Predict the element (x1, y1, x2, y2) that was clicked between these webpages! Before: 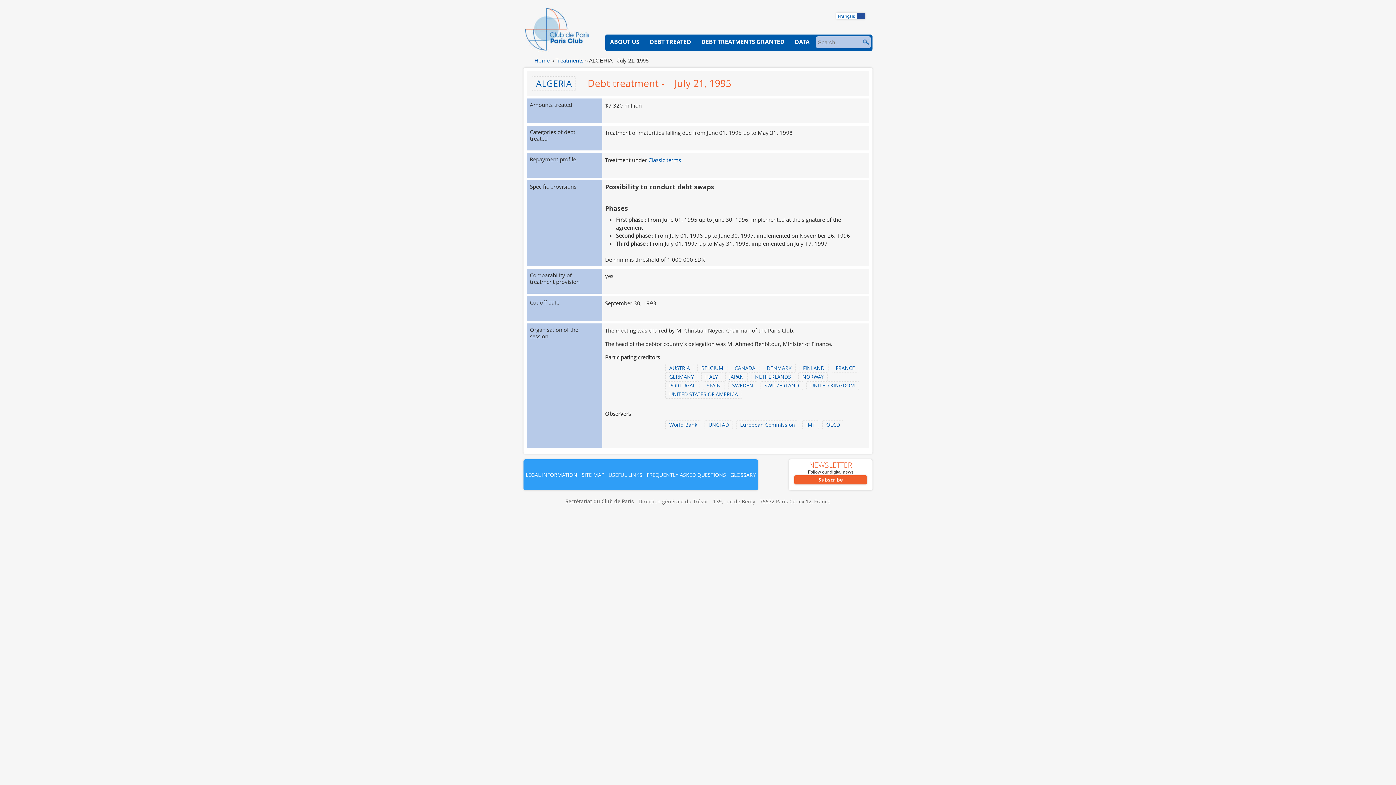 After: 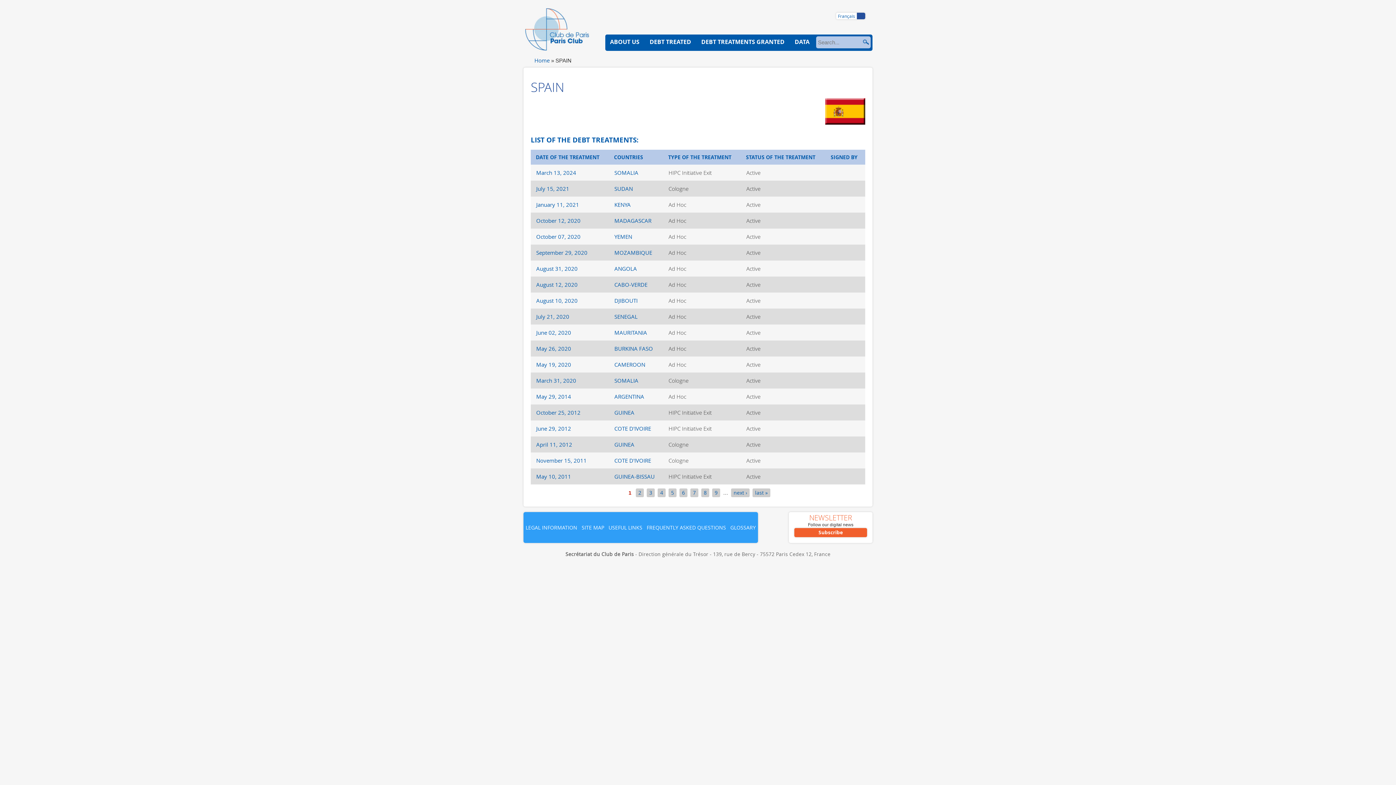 Action: bbox: (702, 381, 725, 390) label: SPAIN